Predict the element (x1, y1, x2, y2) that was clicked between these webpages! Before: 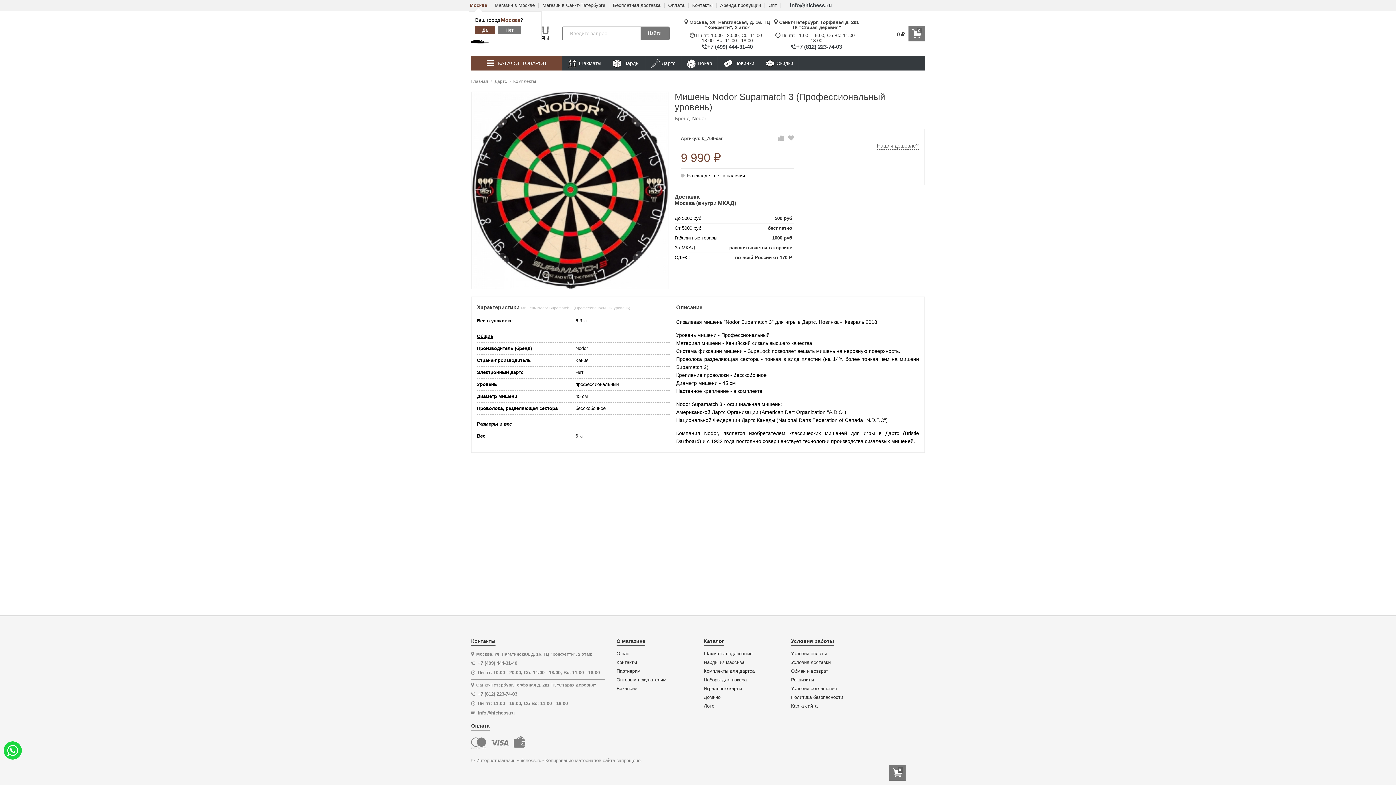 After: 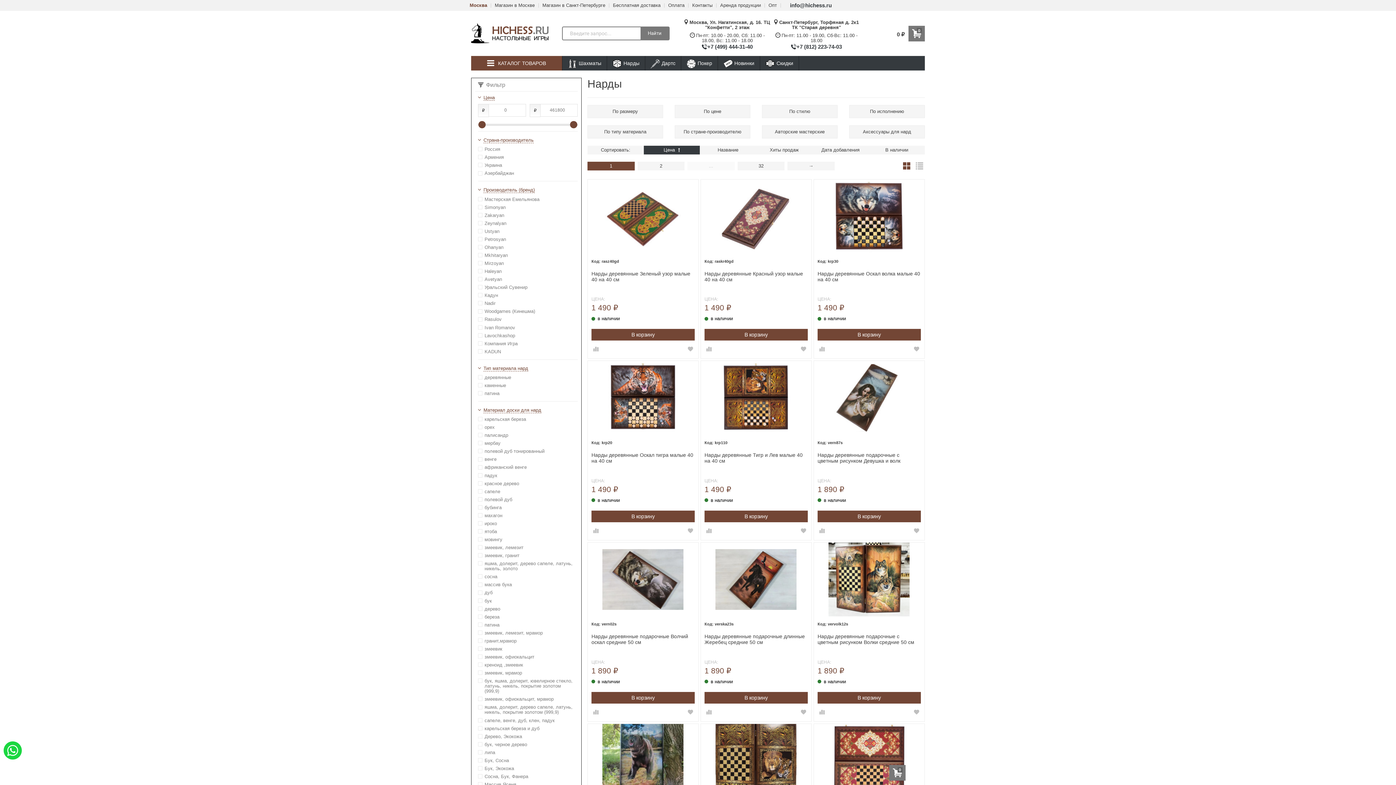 Action: bbox: (607, 56, 645, 70) label: Нарды